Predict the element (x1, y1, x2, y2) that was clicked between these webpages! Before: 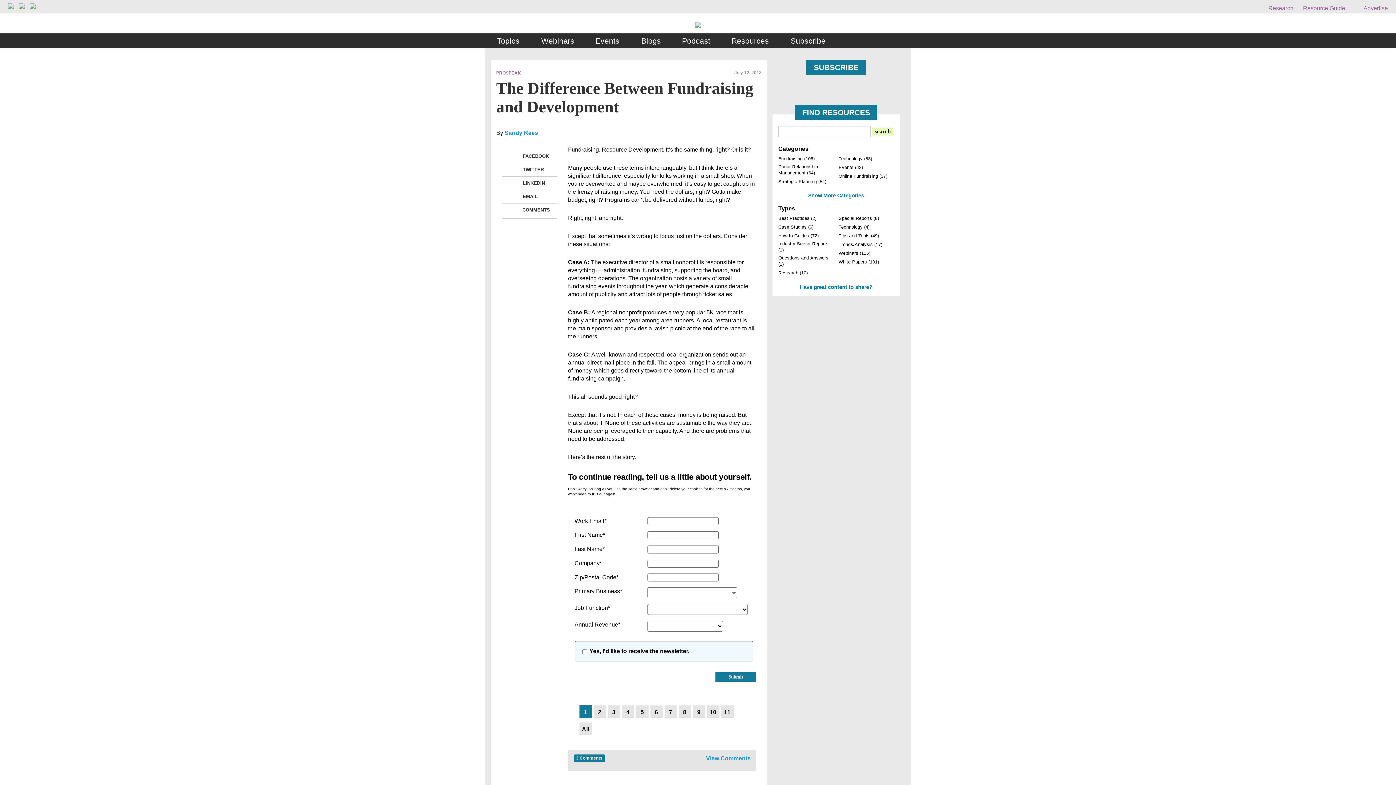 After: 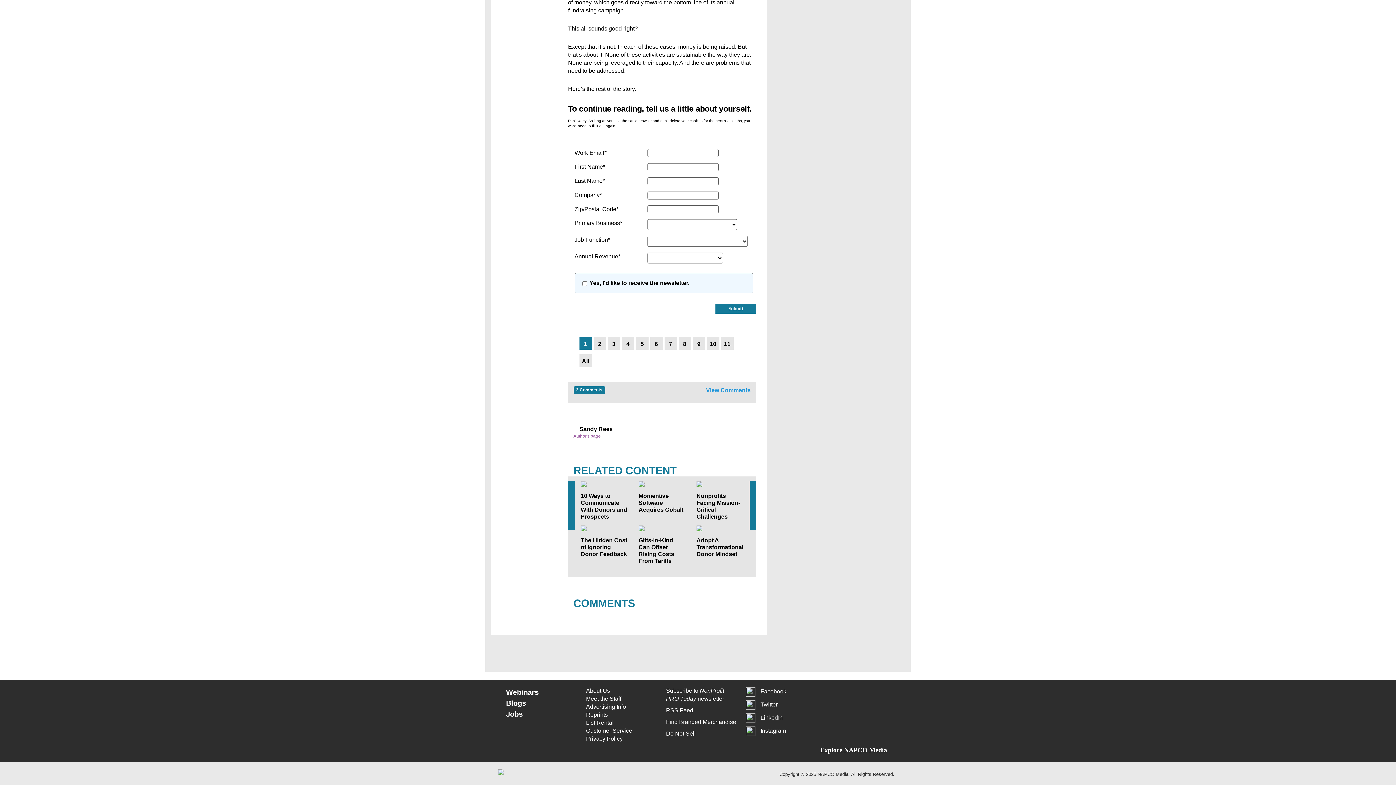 Action: label: 3 COMMENTS bbox: (509, 205, 518, 214)